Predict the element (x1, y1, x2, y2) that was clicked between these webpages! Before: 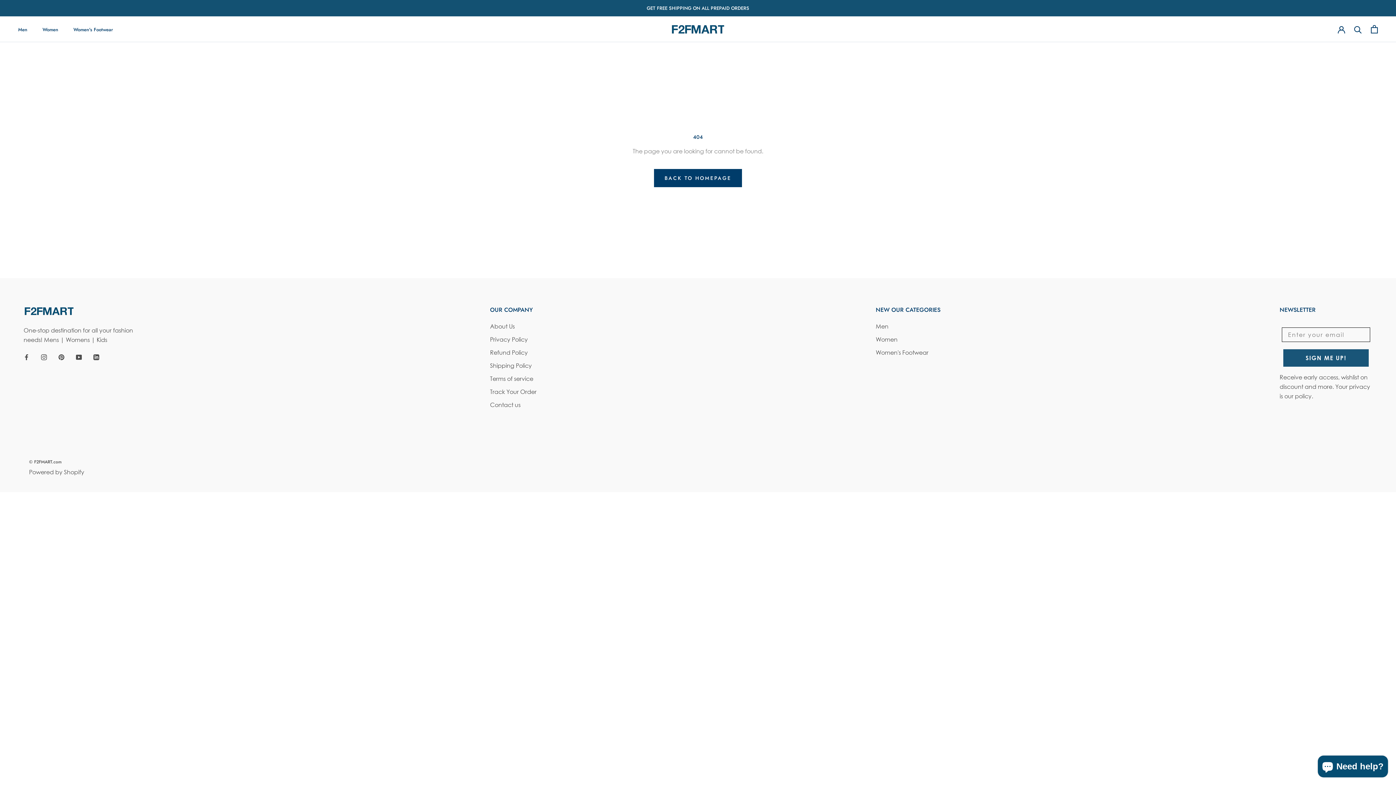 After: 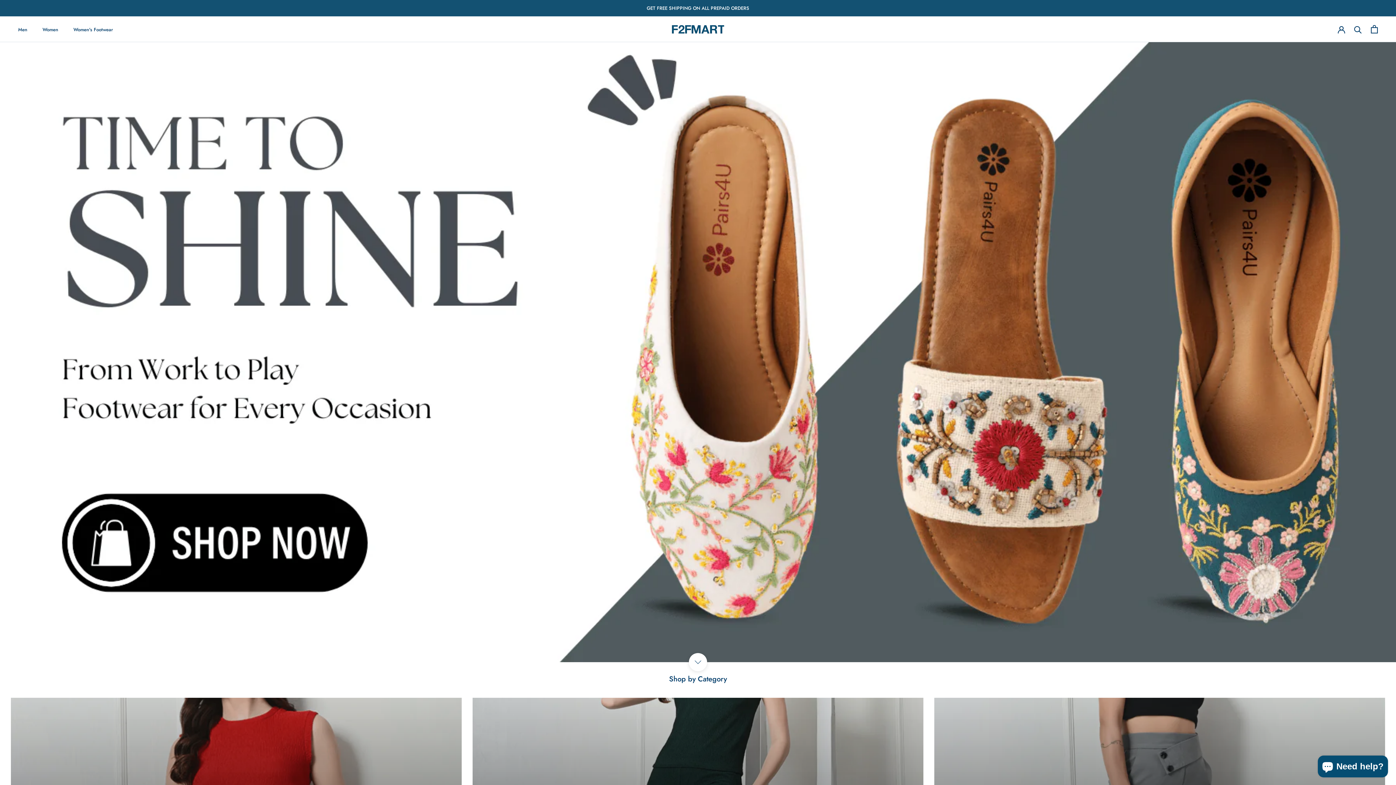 Action: bbox: (29, 458, 61, 465) label: © F2FMART.com